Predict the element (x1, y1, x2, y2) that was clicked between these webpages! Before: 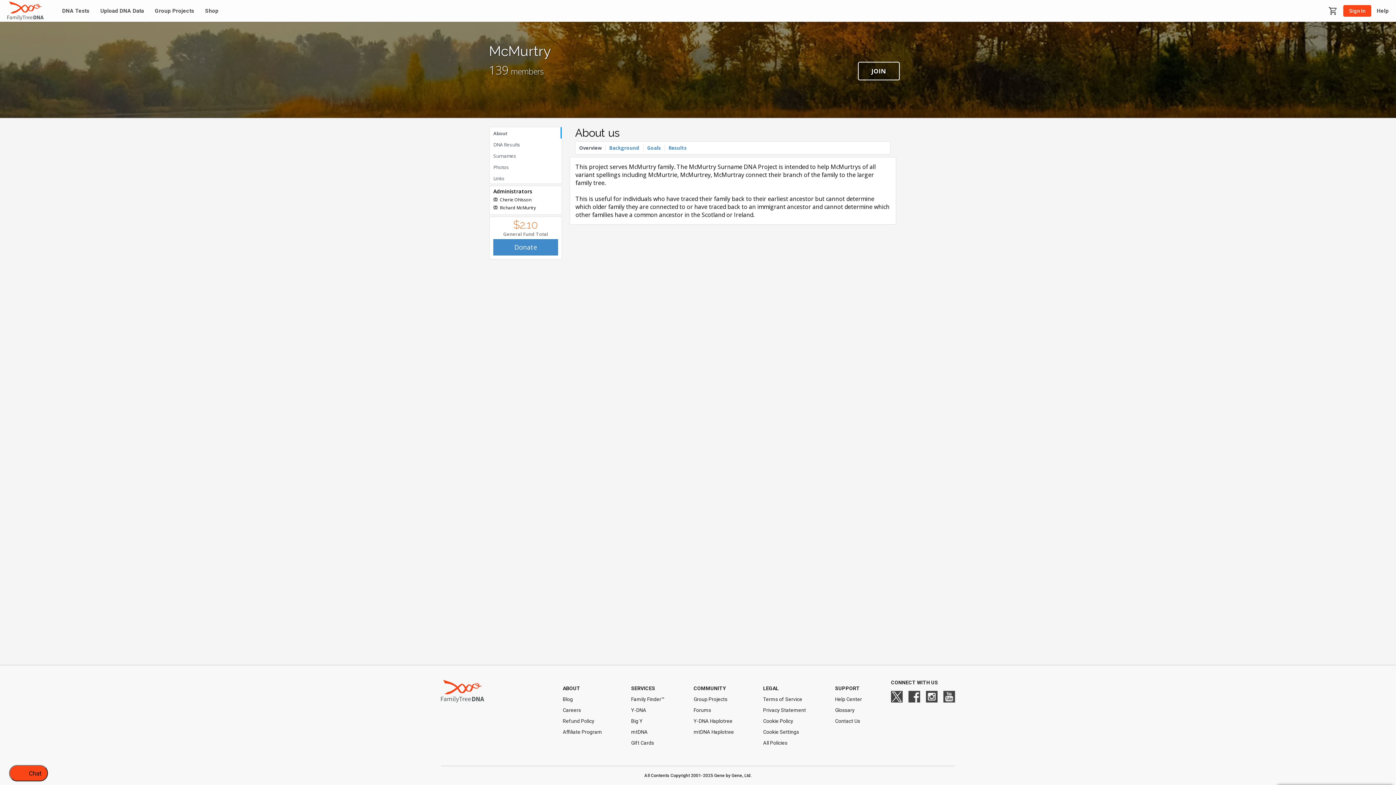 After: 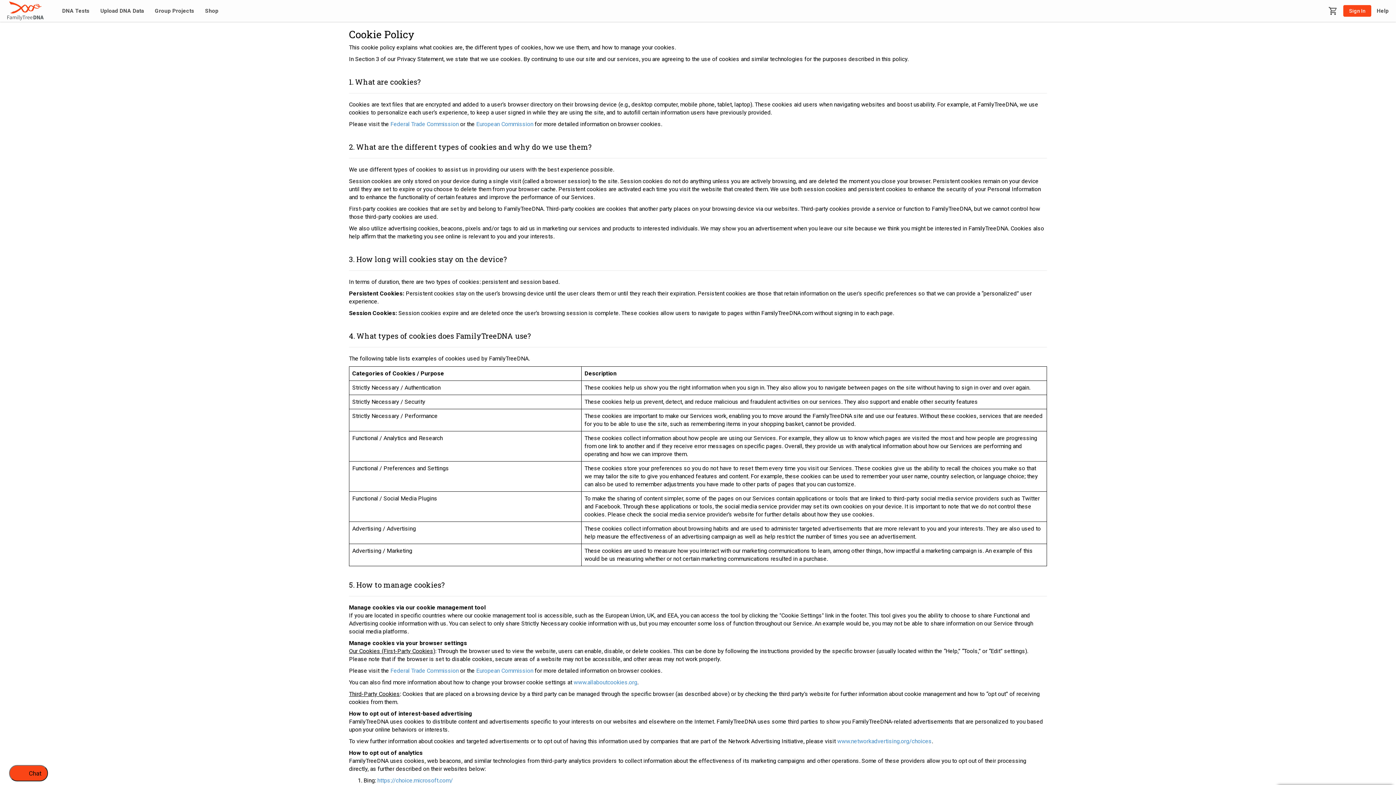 Action: label: Cookie Policy bbox: (763, 718, 806, 724)